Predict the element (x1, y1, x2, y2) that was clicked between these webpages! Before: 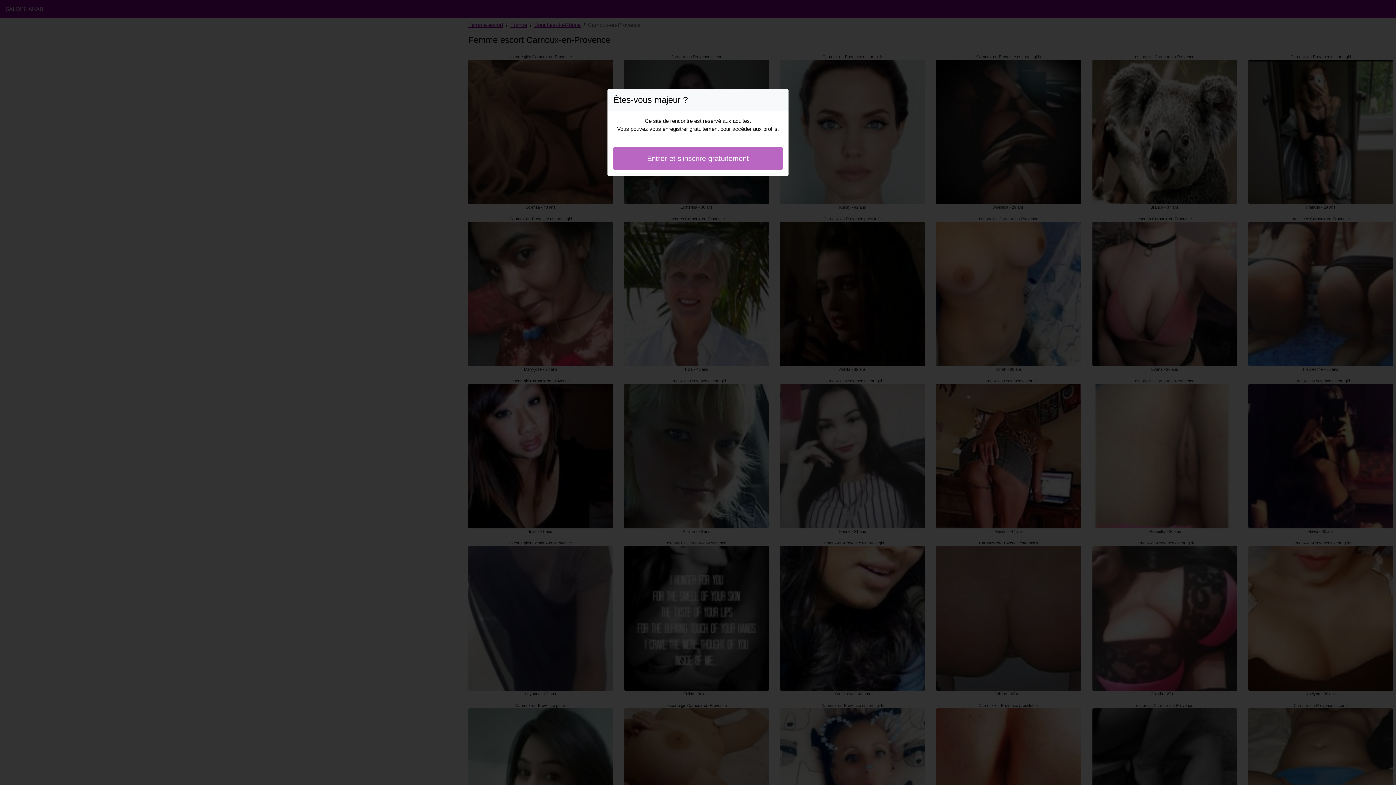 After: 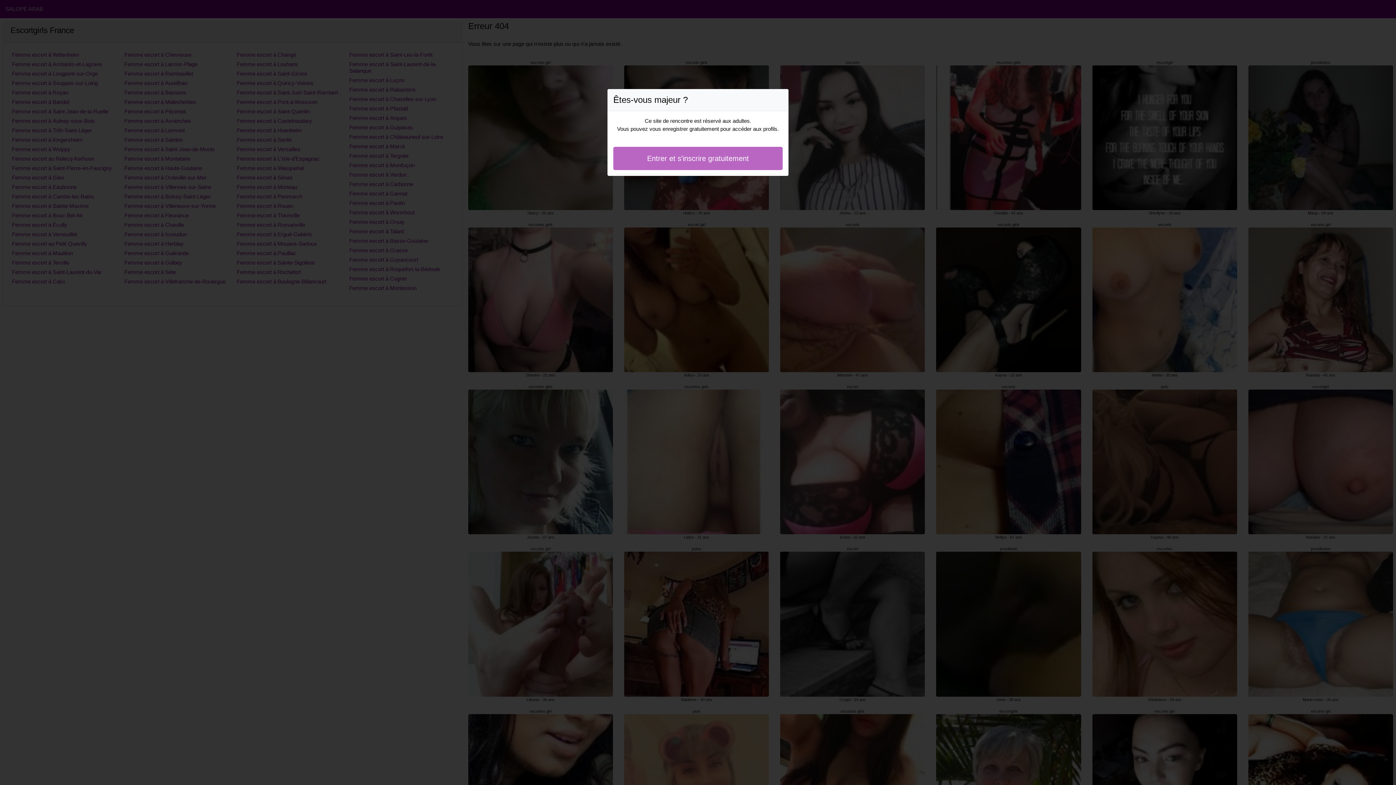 Action: label: Entrer et s'inscrire gratuitement bbox: (613, 146, 782, 170)